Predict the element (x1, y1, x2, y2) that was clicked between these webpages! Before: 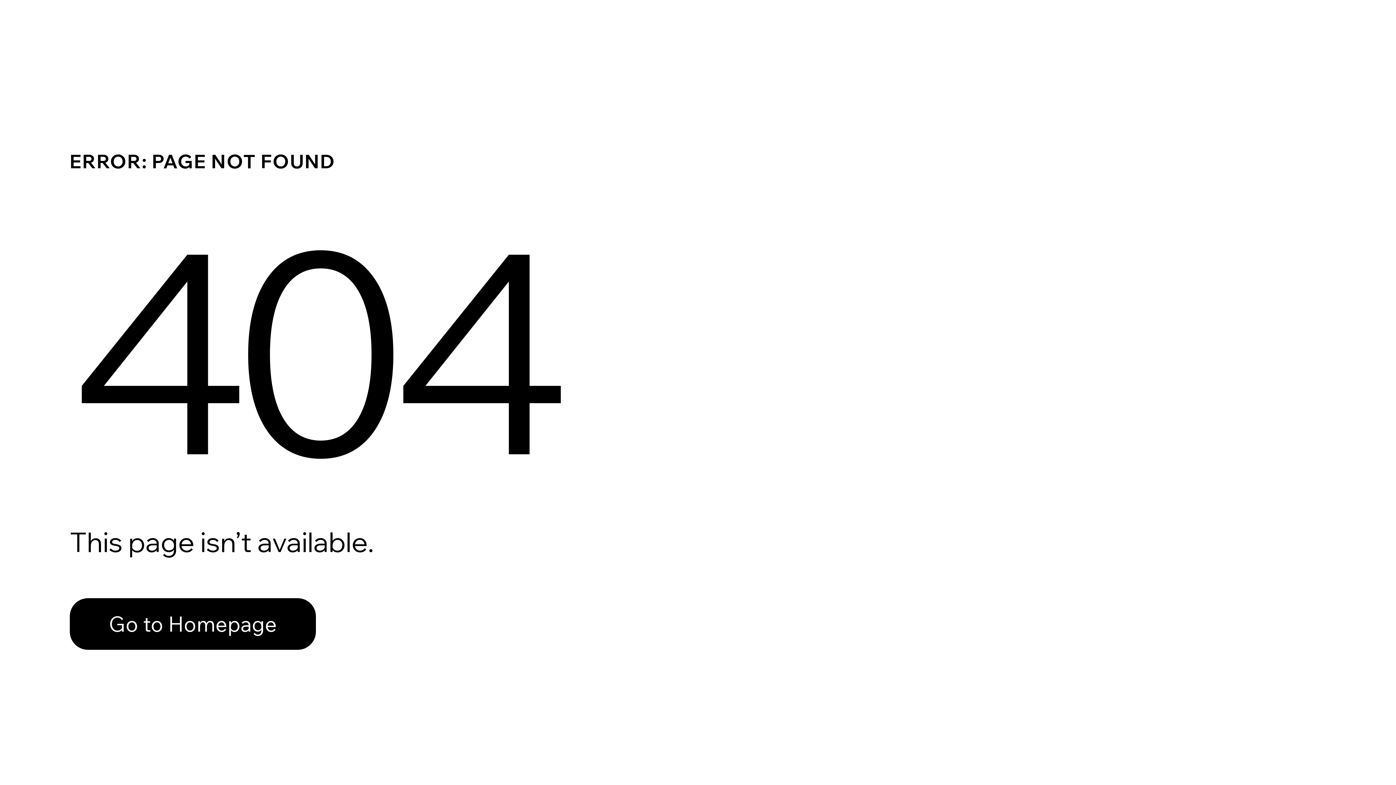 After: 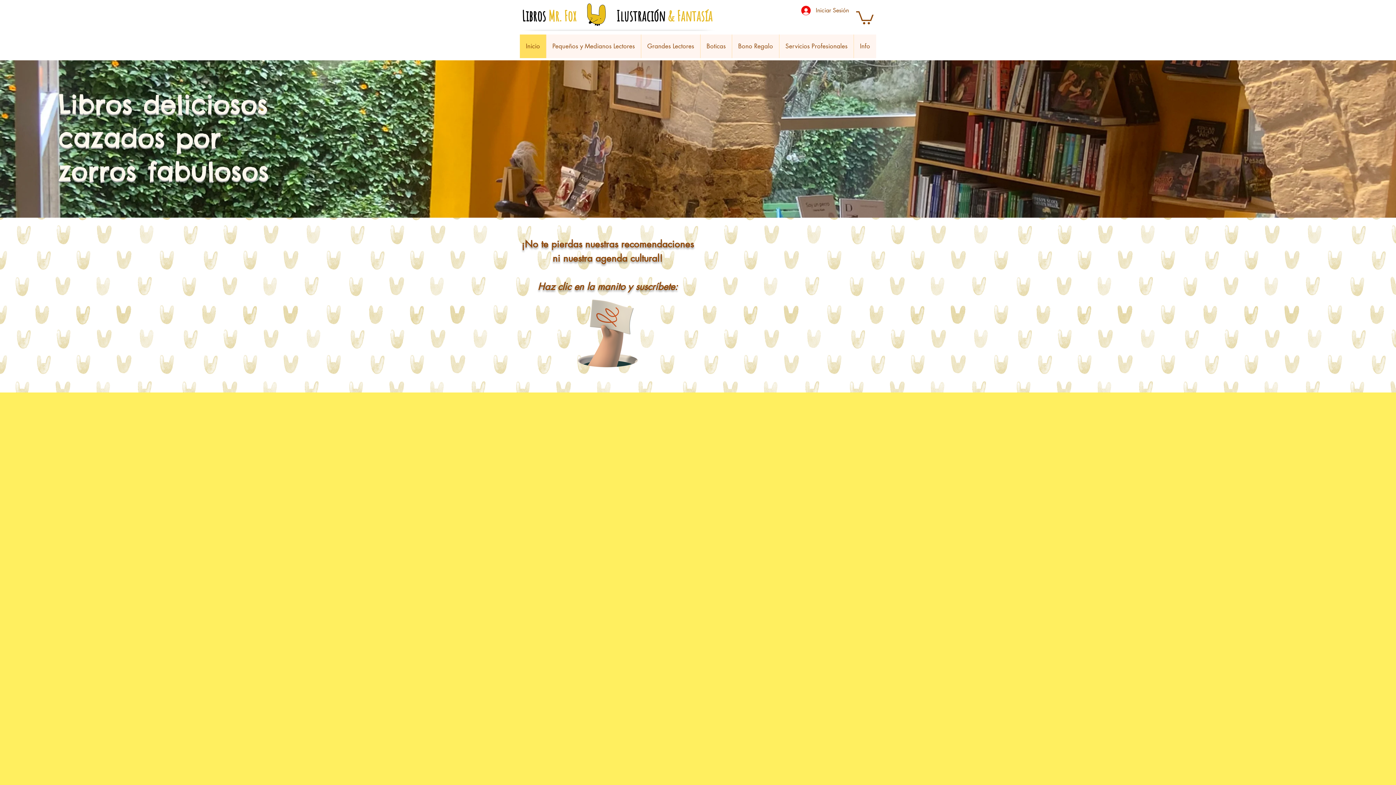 Action: bbox: (69, 582, 768, 659) label: Go to Homepage